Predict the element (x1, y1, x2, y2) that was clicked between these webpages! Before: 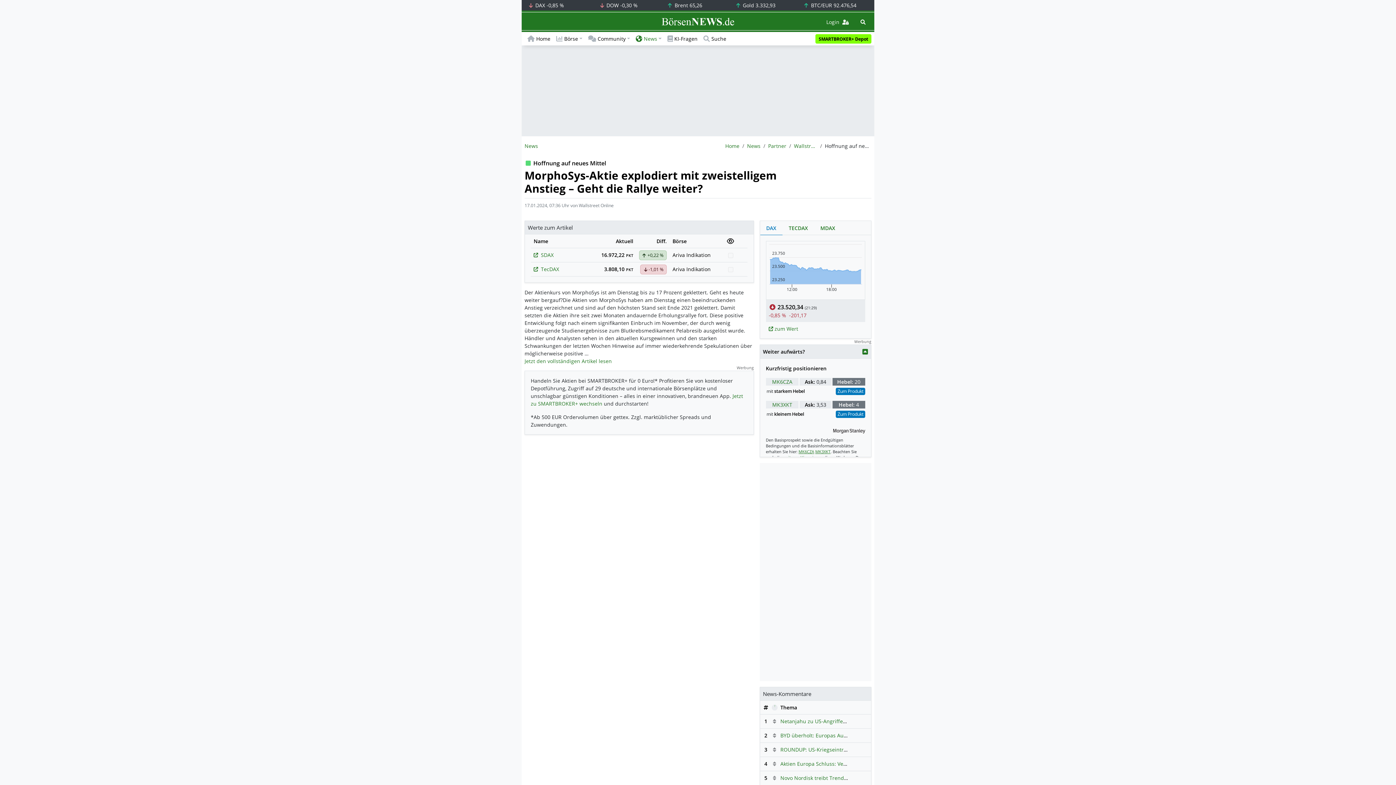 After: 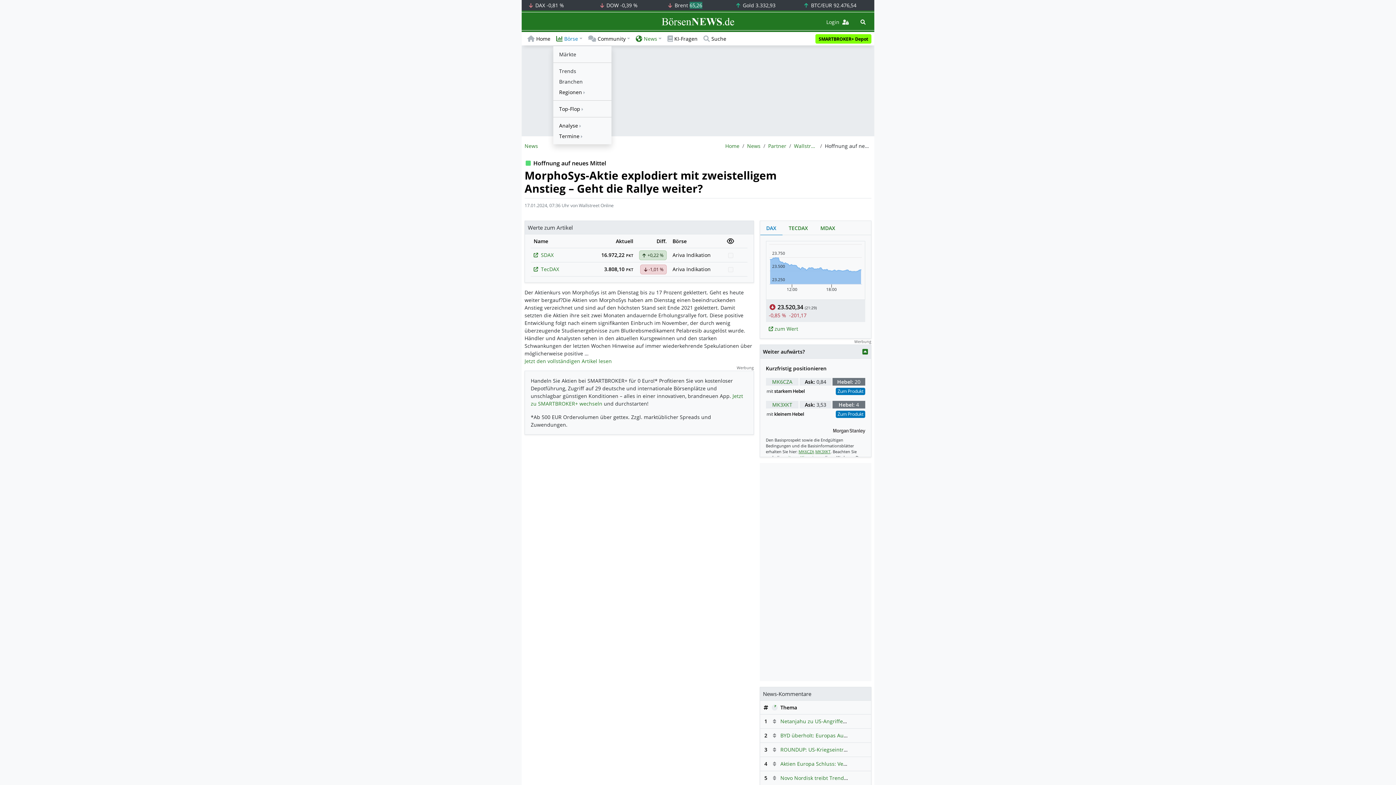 Action: label: Börse bbox: (553, 32, 585, 45)